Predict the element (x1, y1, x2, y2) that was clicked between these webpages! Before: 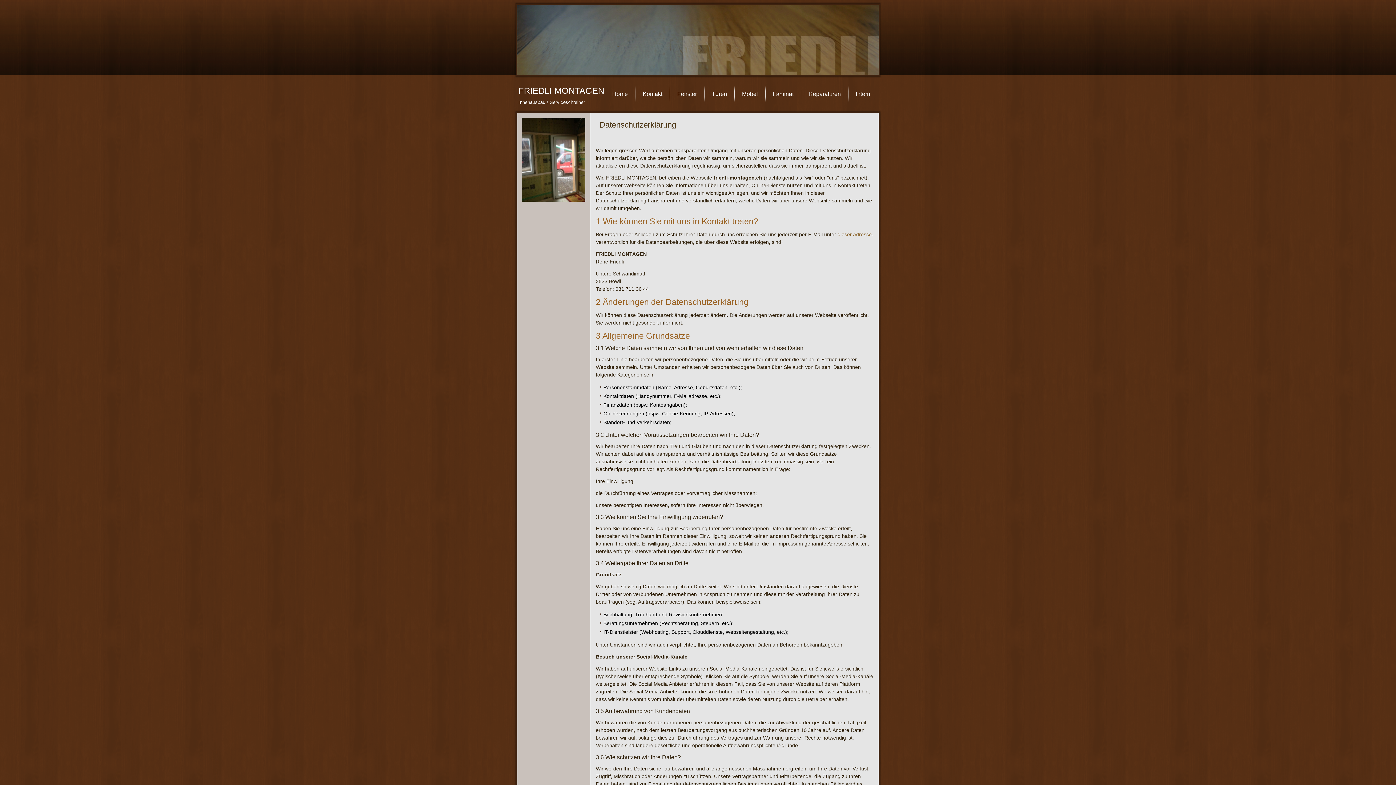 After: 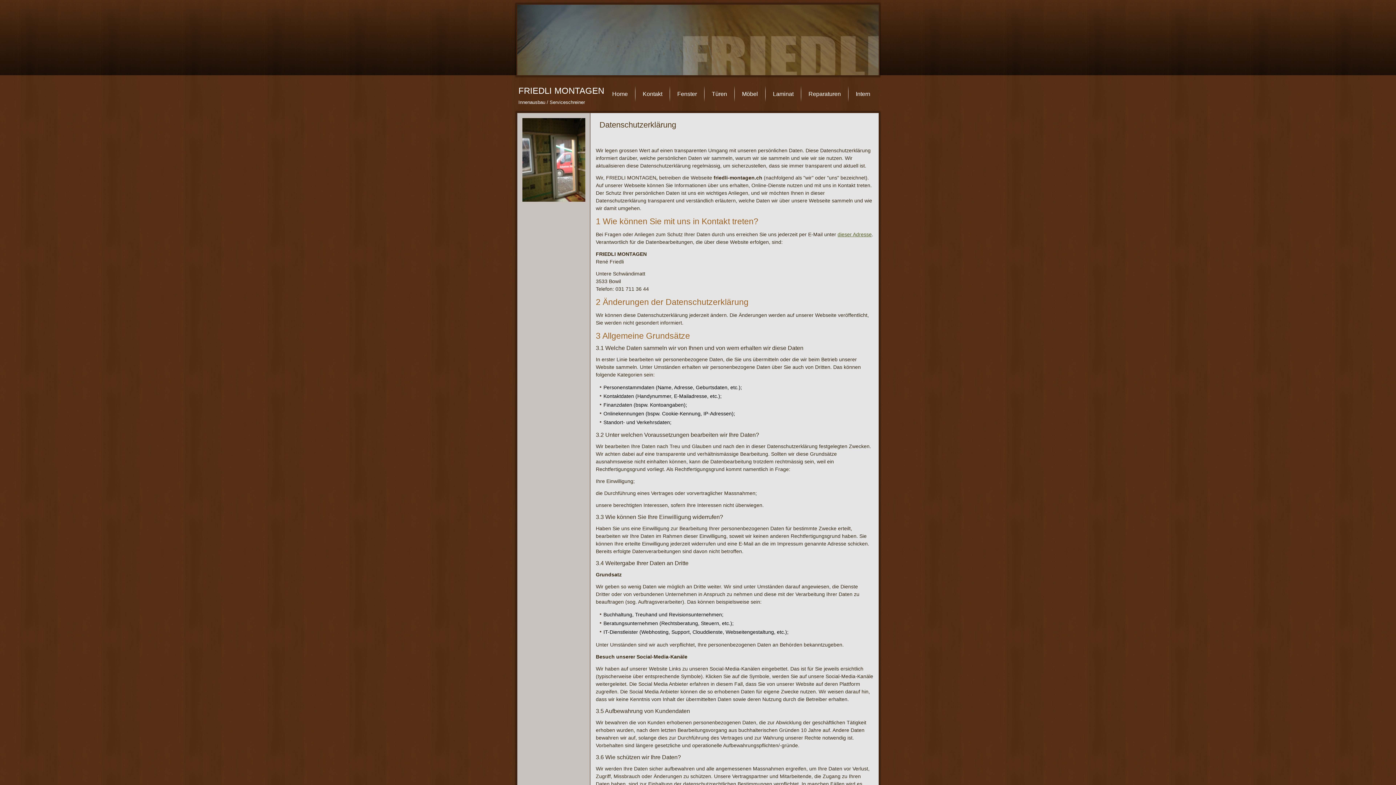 Action: bbox: (837, 231, 872, 237) label: dieser Adresse